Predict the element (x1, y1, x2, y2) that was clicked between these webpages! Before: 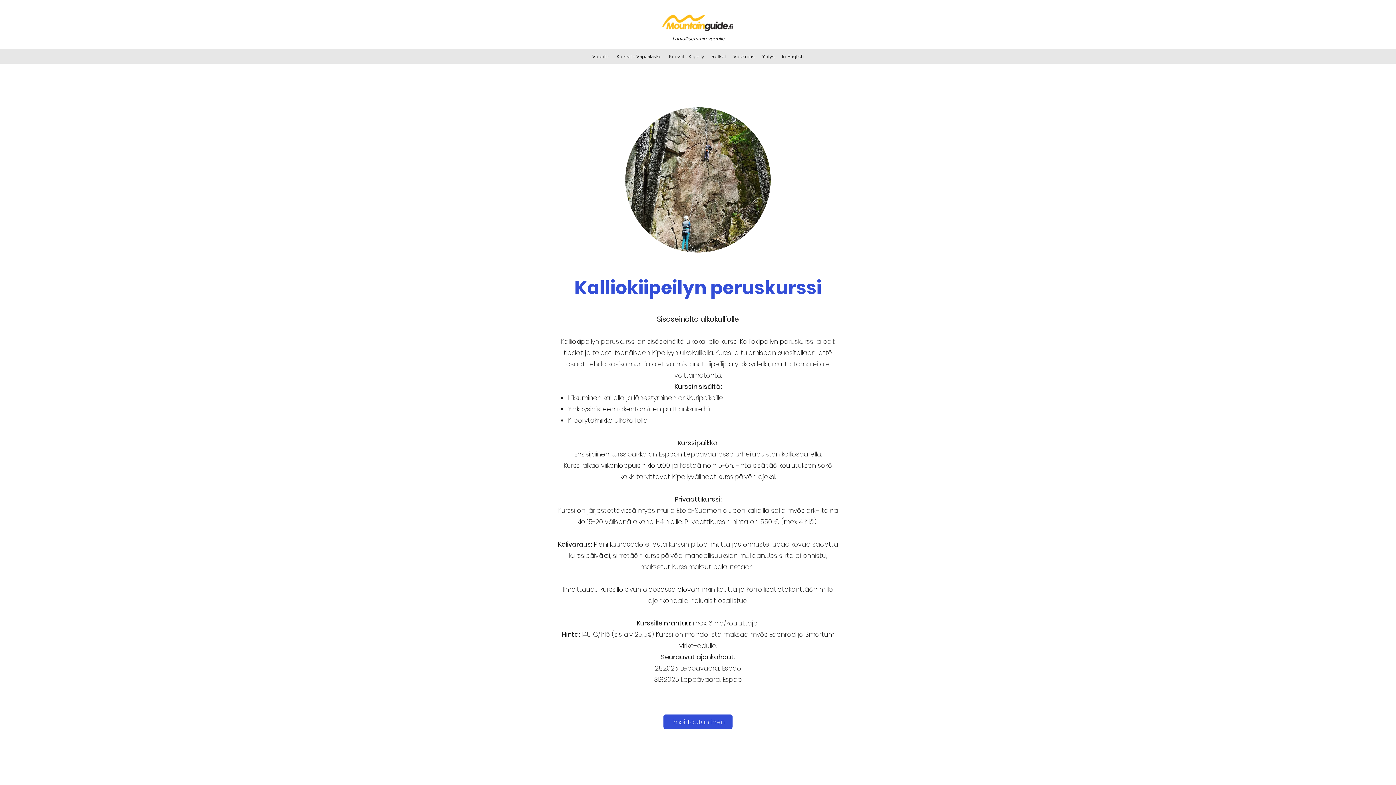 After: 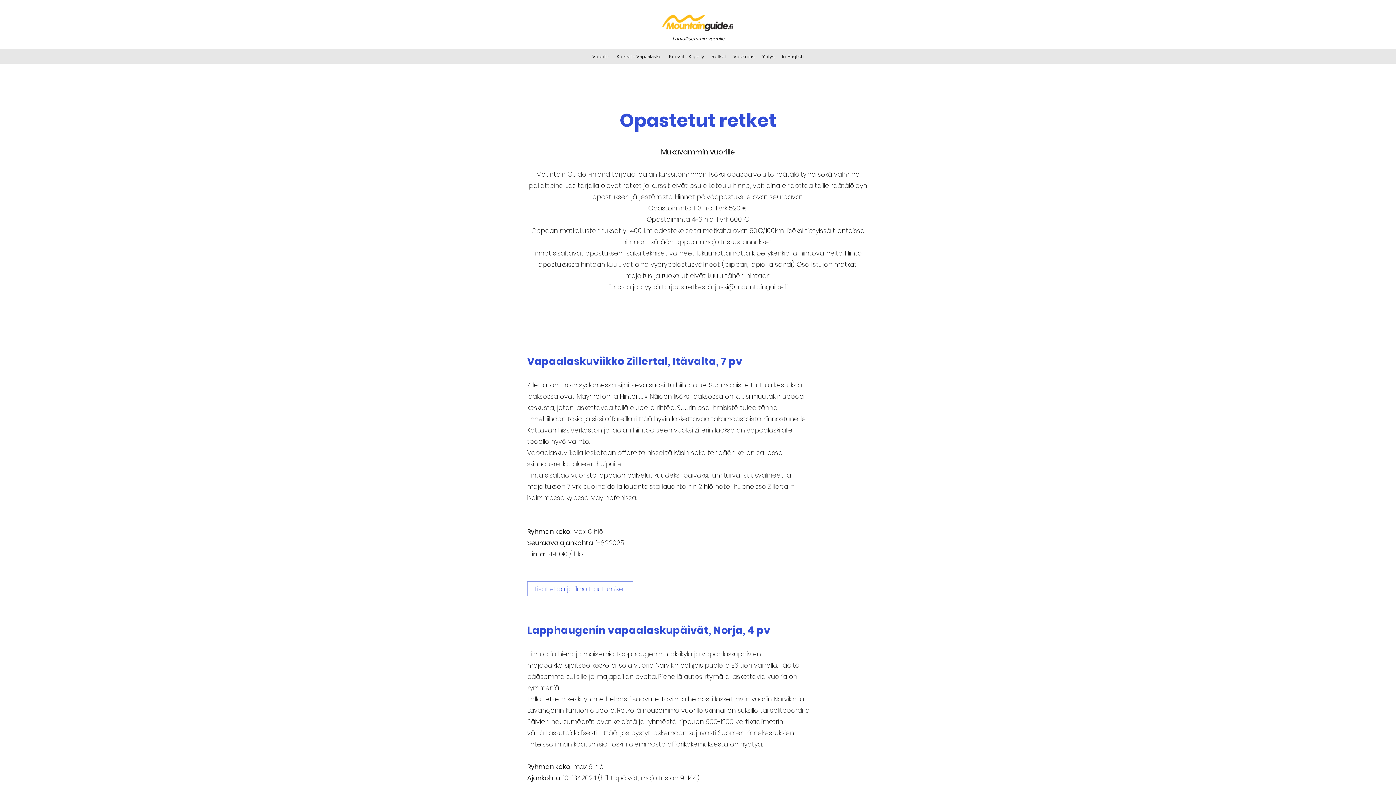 Action: bbox: (708, 50, 729, 61) label: Retket